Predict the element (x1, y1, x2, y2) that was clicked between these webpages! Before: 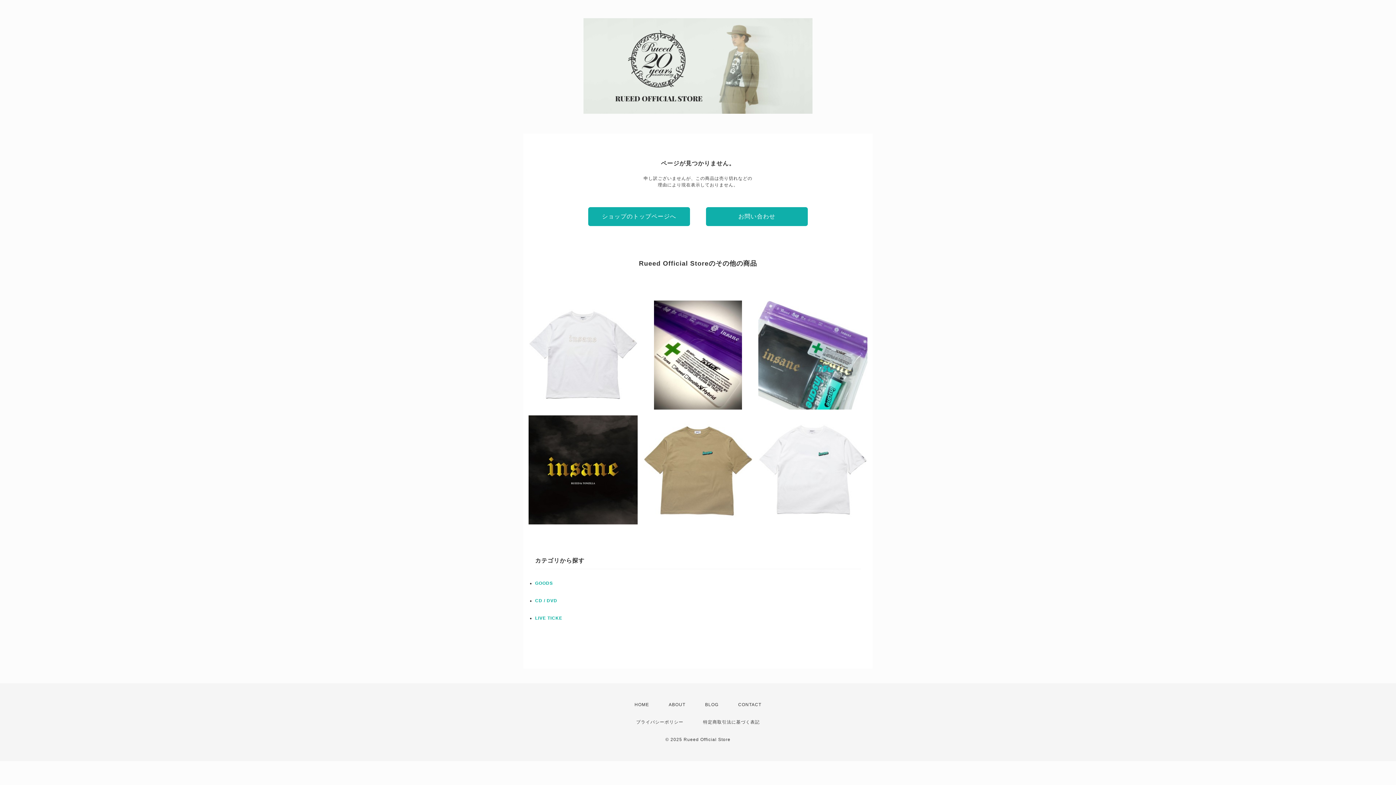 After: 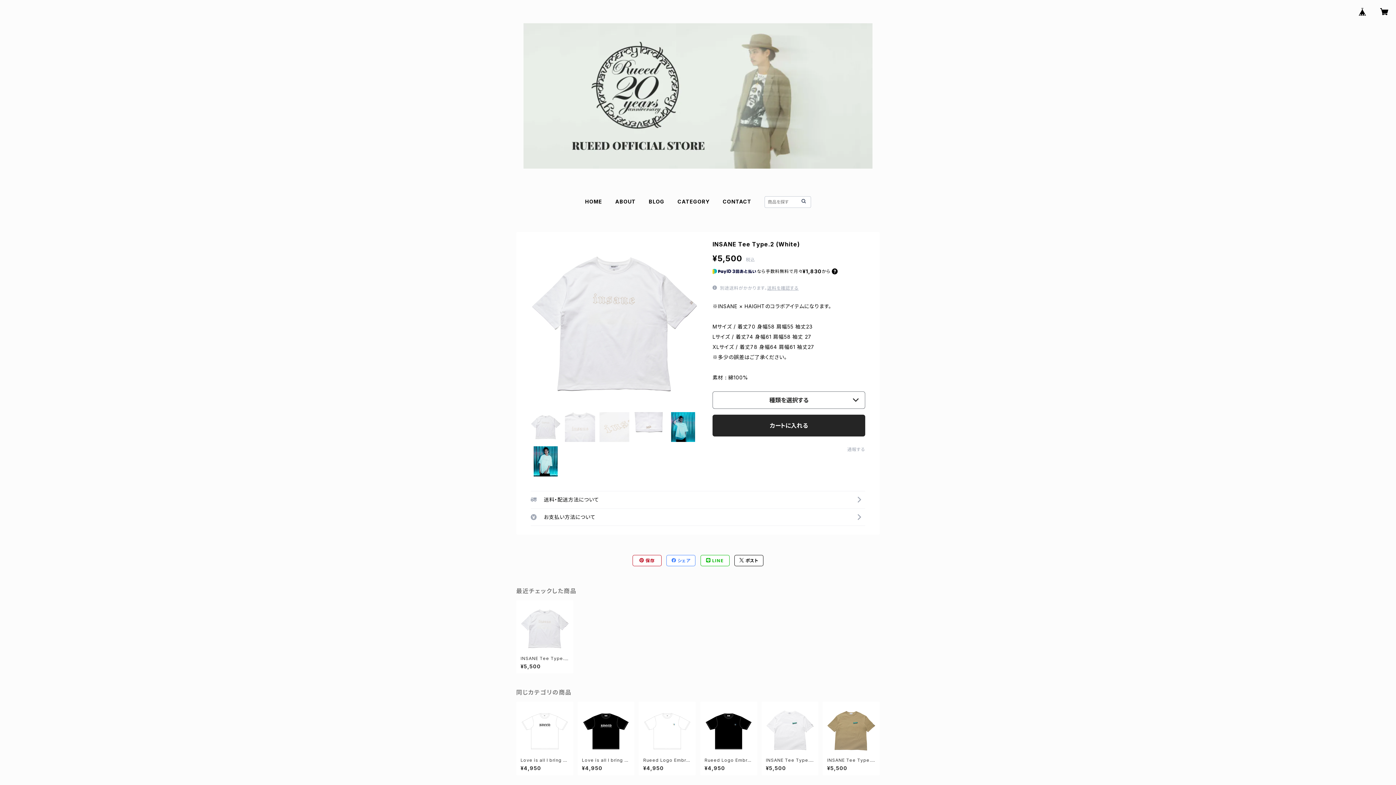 Action: bbox: (528, 300, 637, 409) label: INSANE Tee Type.2 (White)
¥5,500